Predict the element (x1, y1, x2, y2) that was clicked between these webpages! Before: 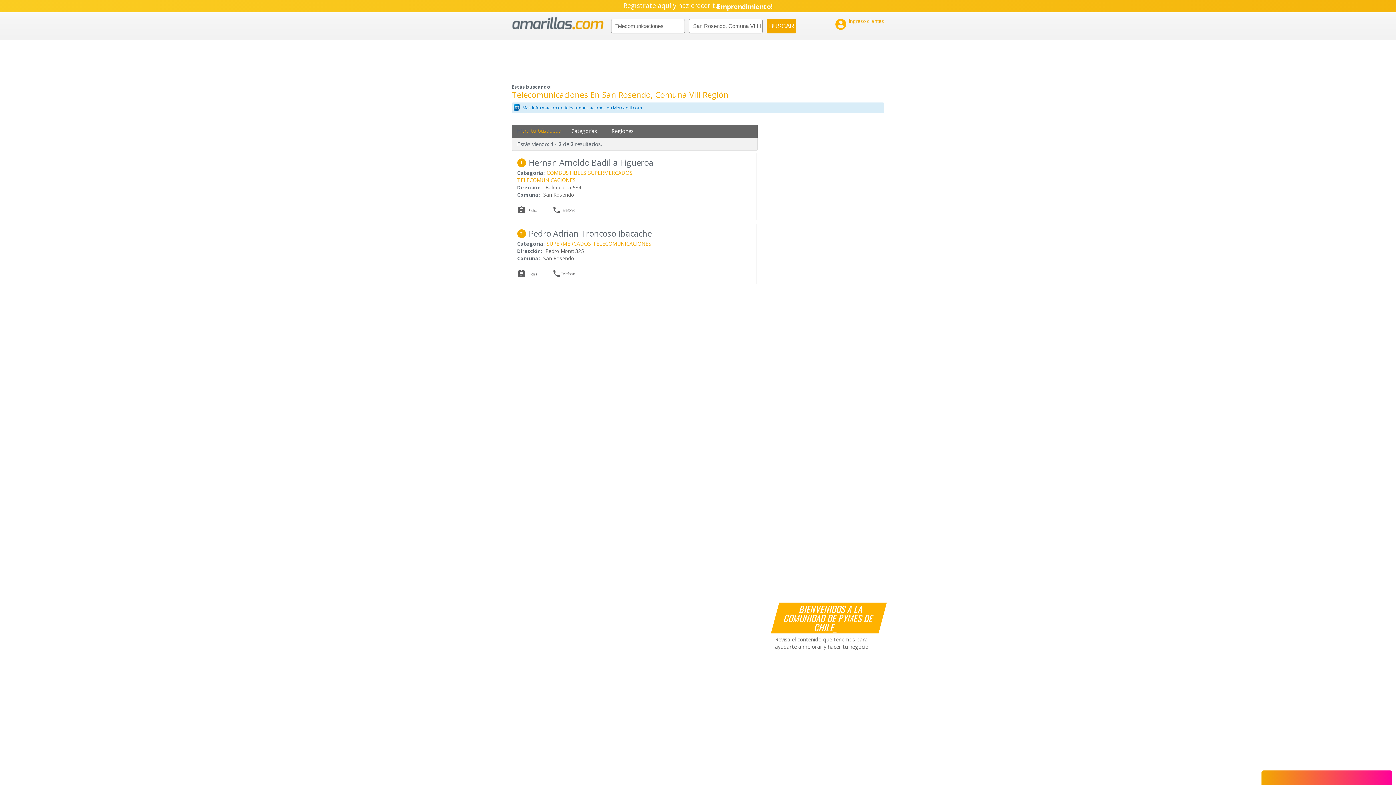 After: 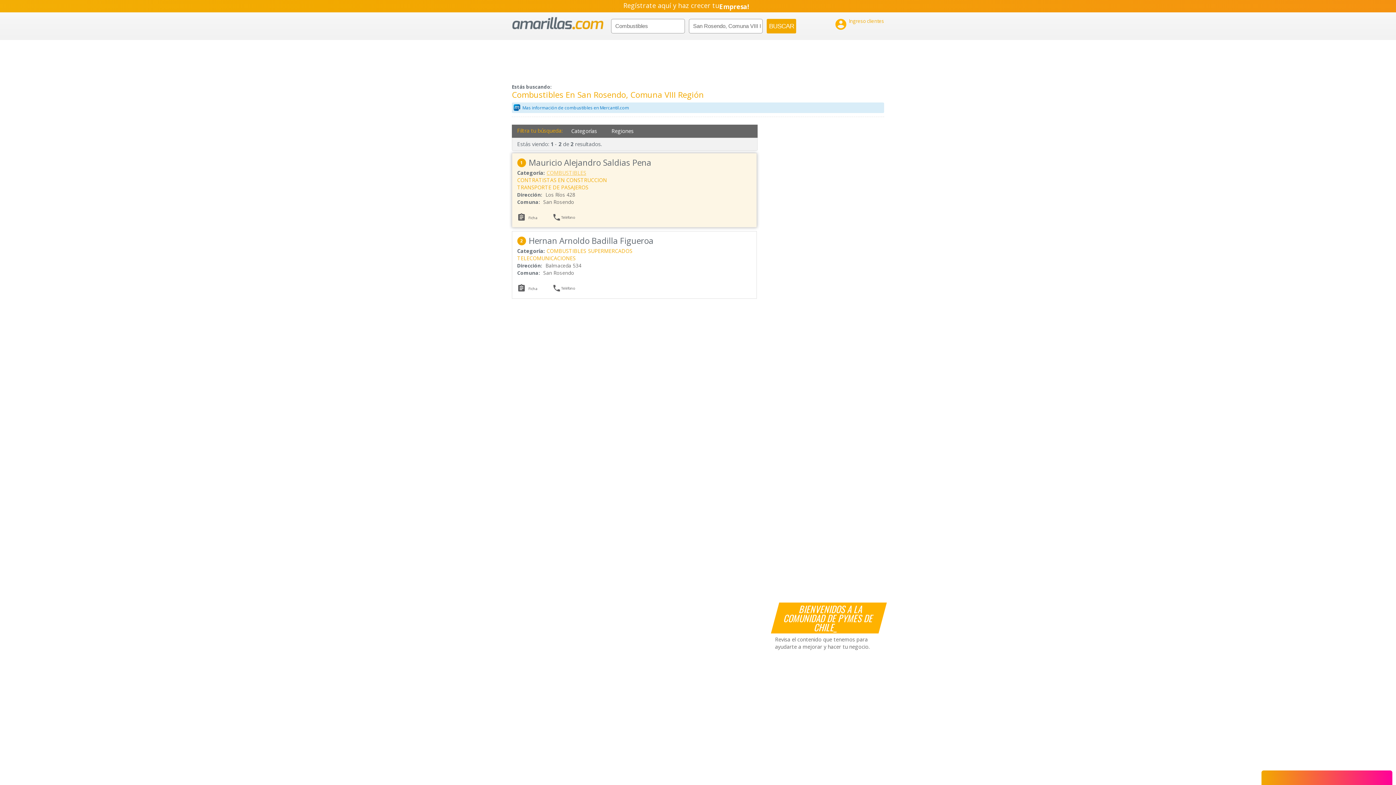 Action: label: COMBUSTIBLES bbox: (546, 169, 588, 176)